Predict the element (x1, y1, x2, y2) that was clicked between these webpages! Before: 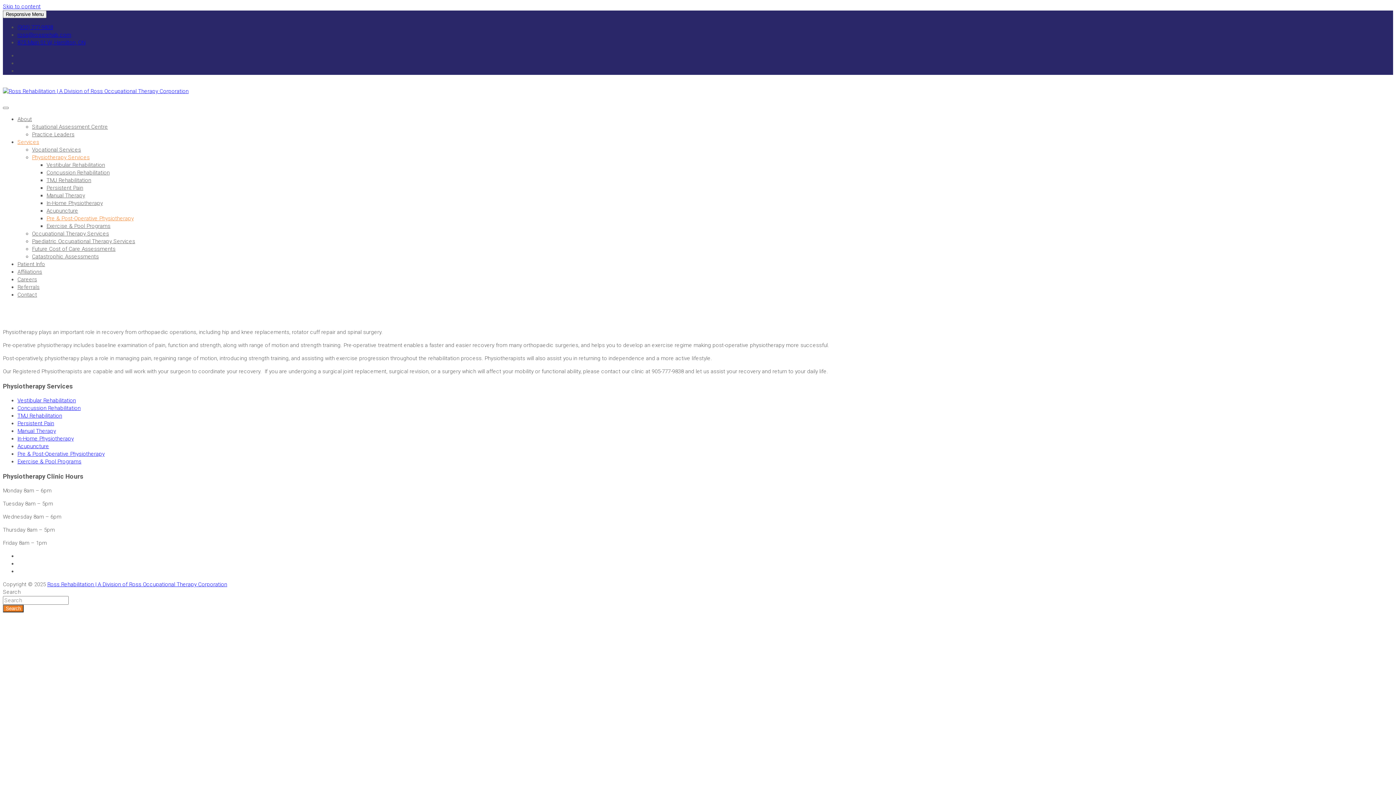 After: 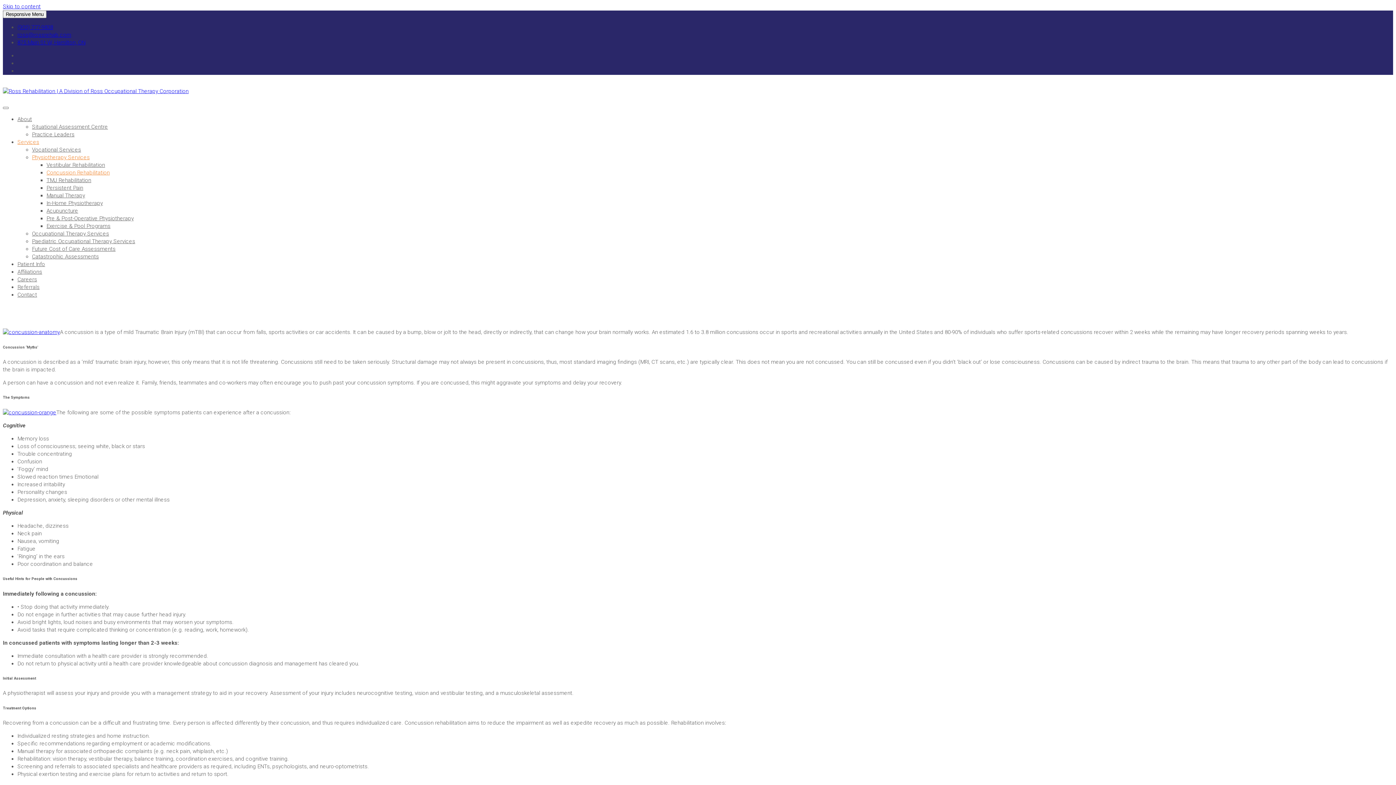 Action: bbox: (17, 405, 80, 411) label: Concussion Rehabilitation